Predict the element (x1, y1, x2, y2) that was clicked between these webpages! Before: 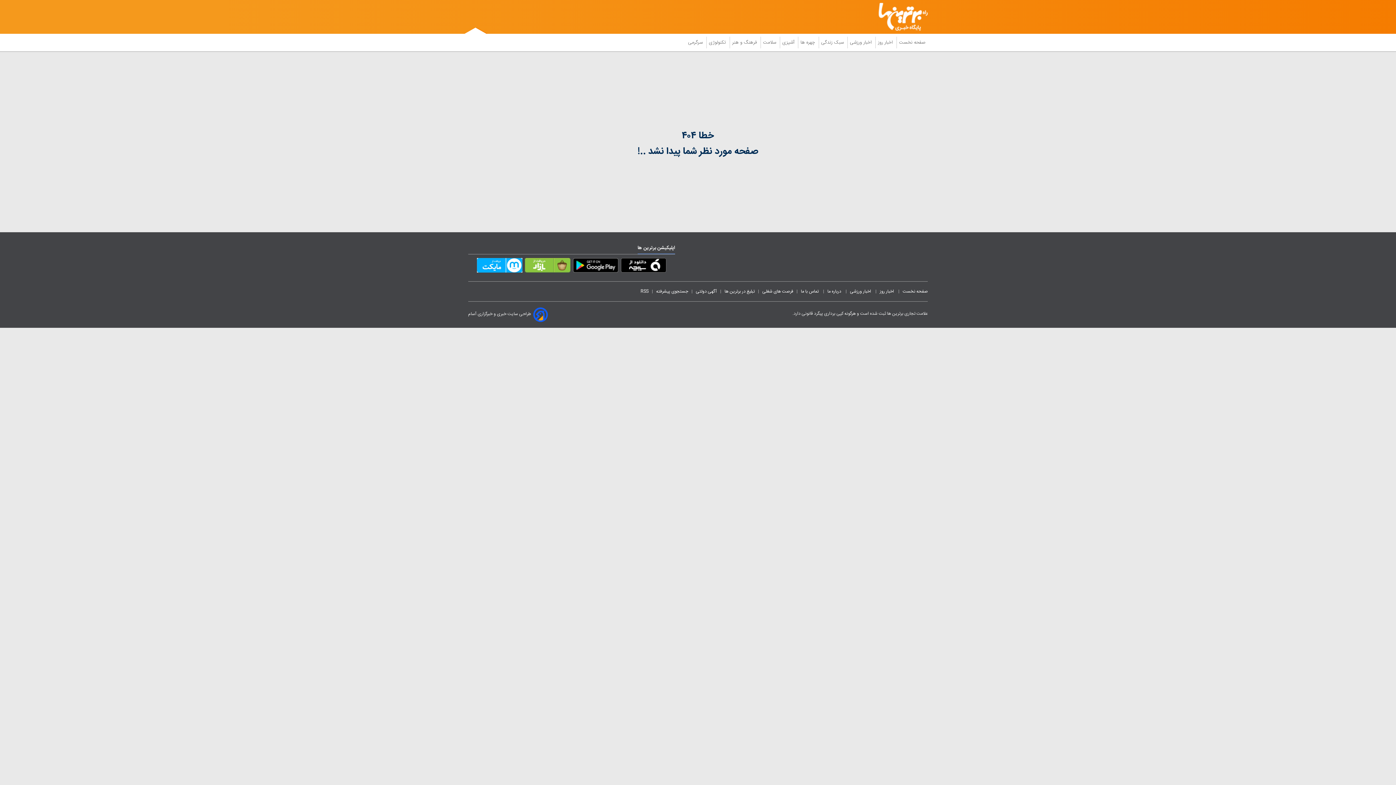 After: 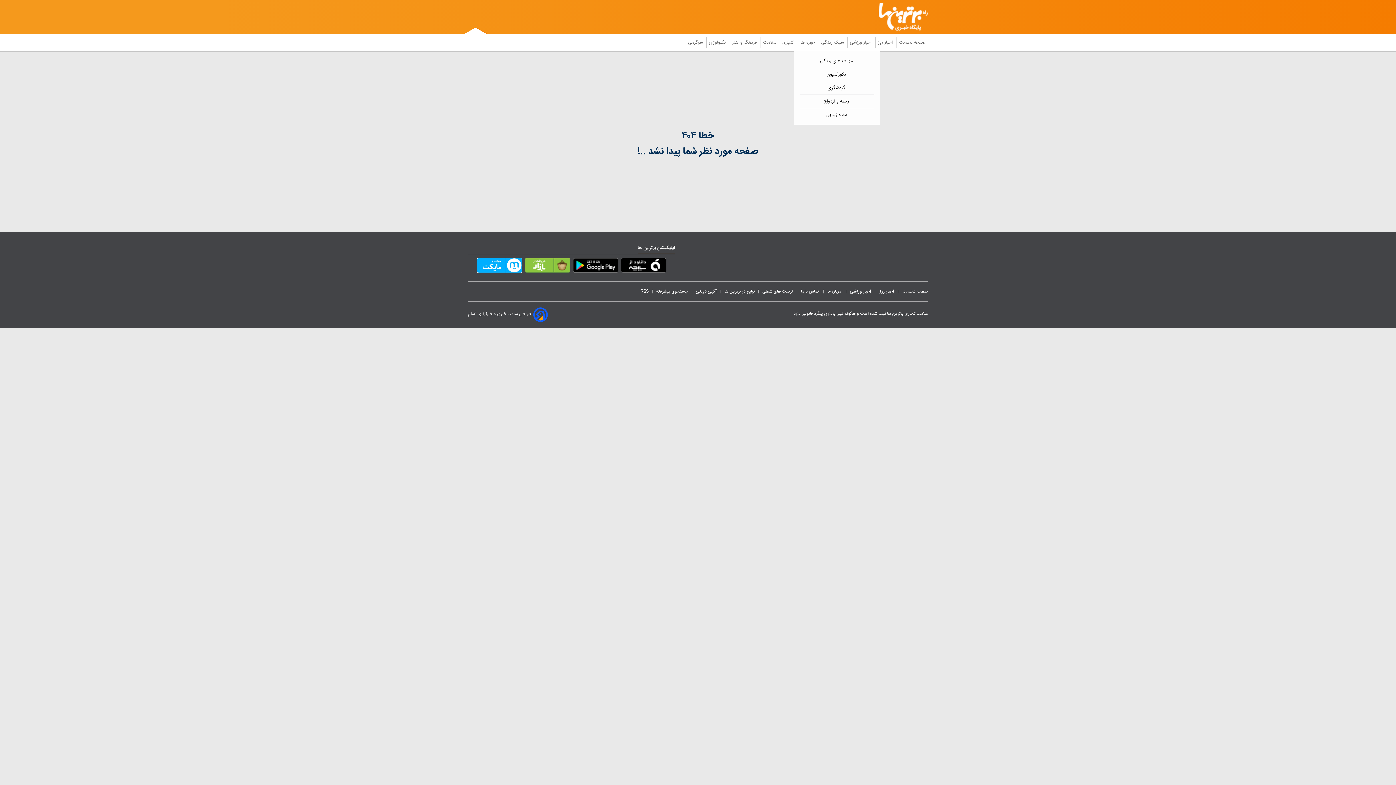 Action: bbox: (818, 36, 847, 48) label:  سبک زندگی